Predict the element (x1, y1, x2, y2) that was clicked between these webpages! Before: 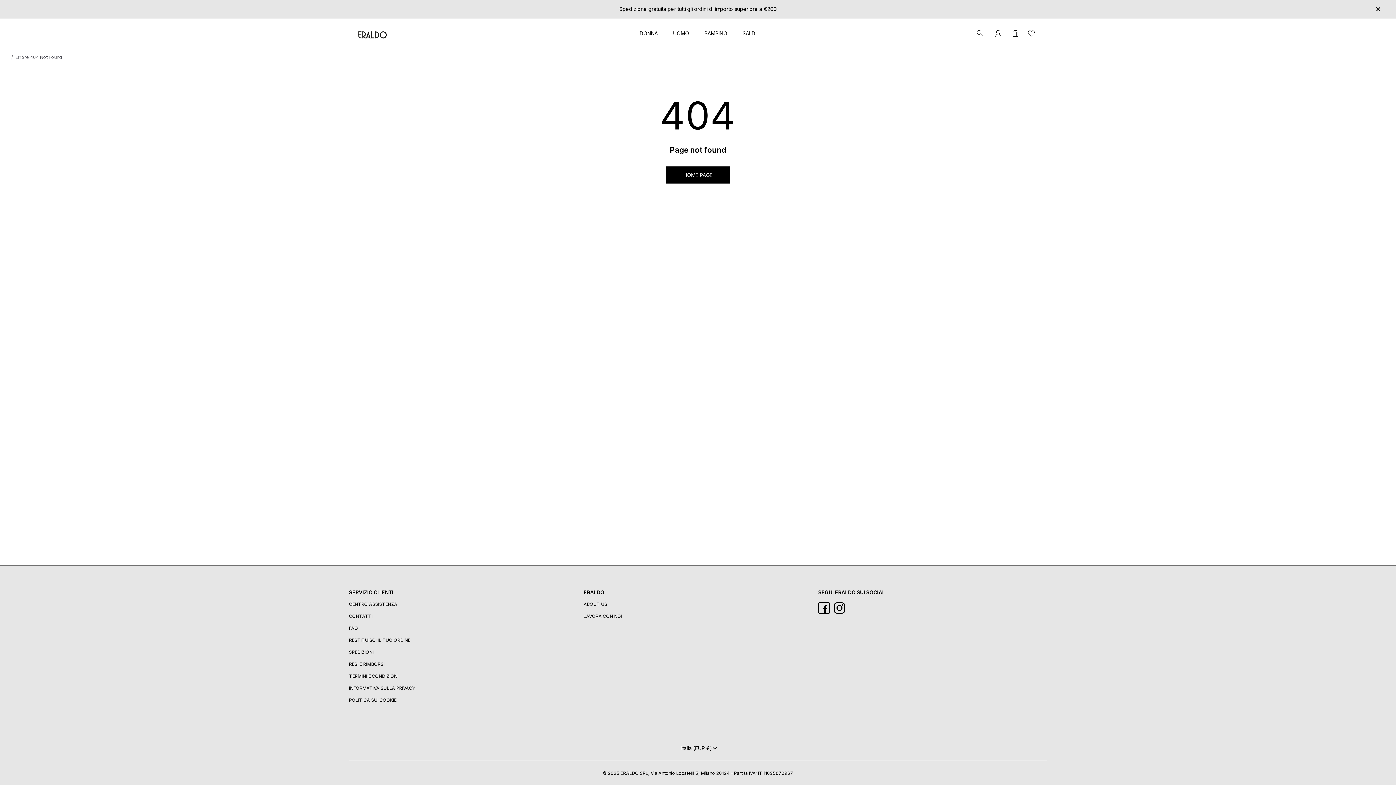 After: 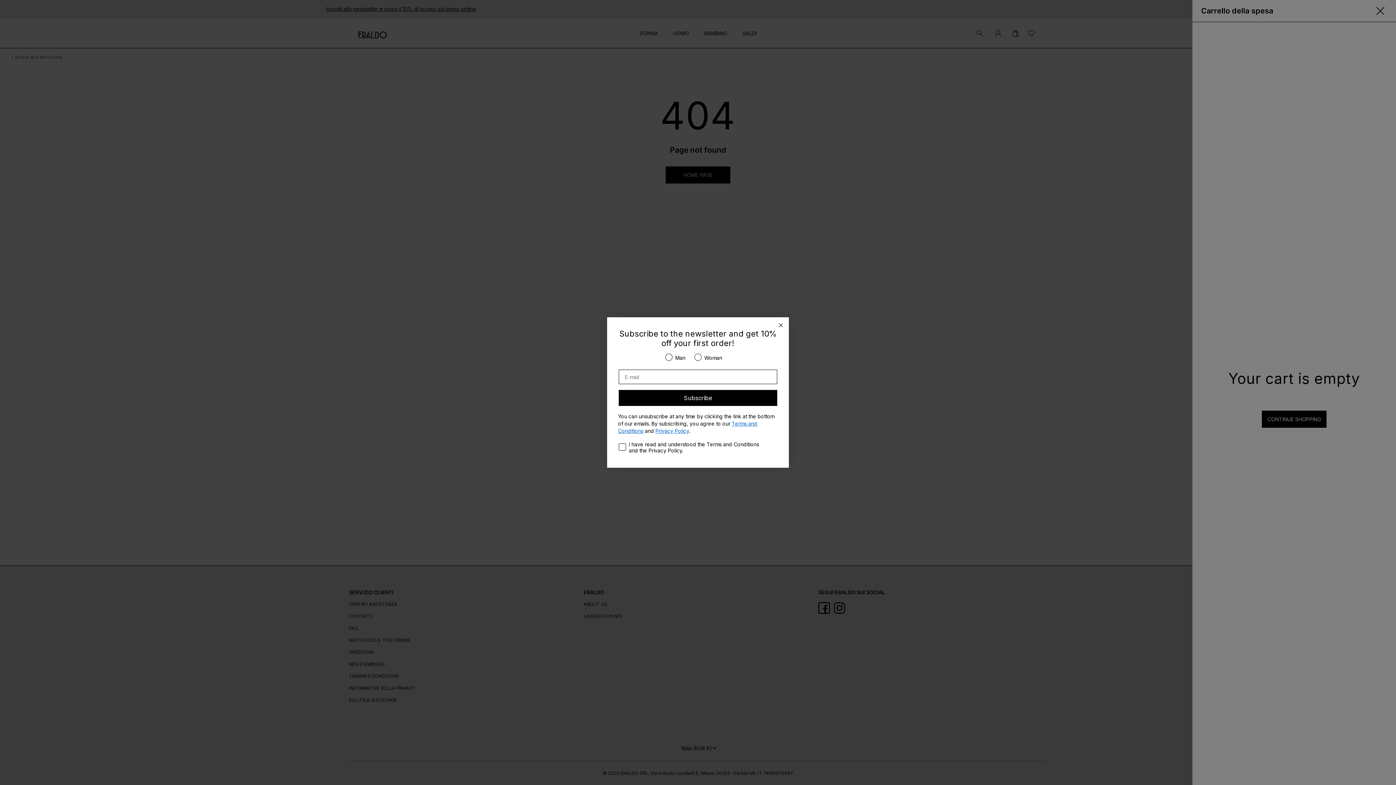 Action: bbox: (1008, 22, 1022, 43) label: Cassetto del carrello.